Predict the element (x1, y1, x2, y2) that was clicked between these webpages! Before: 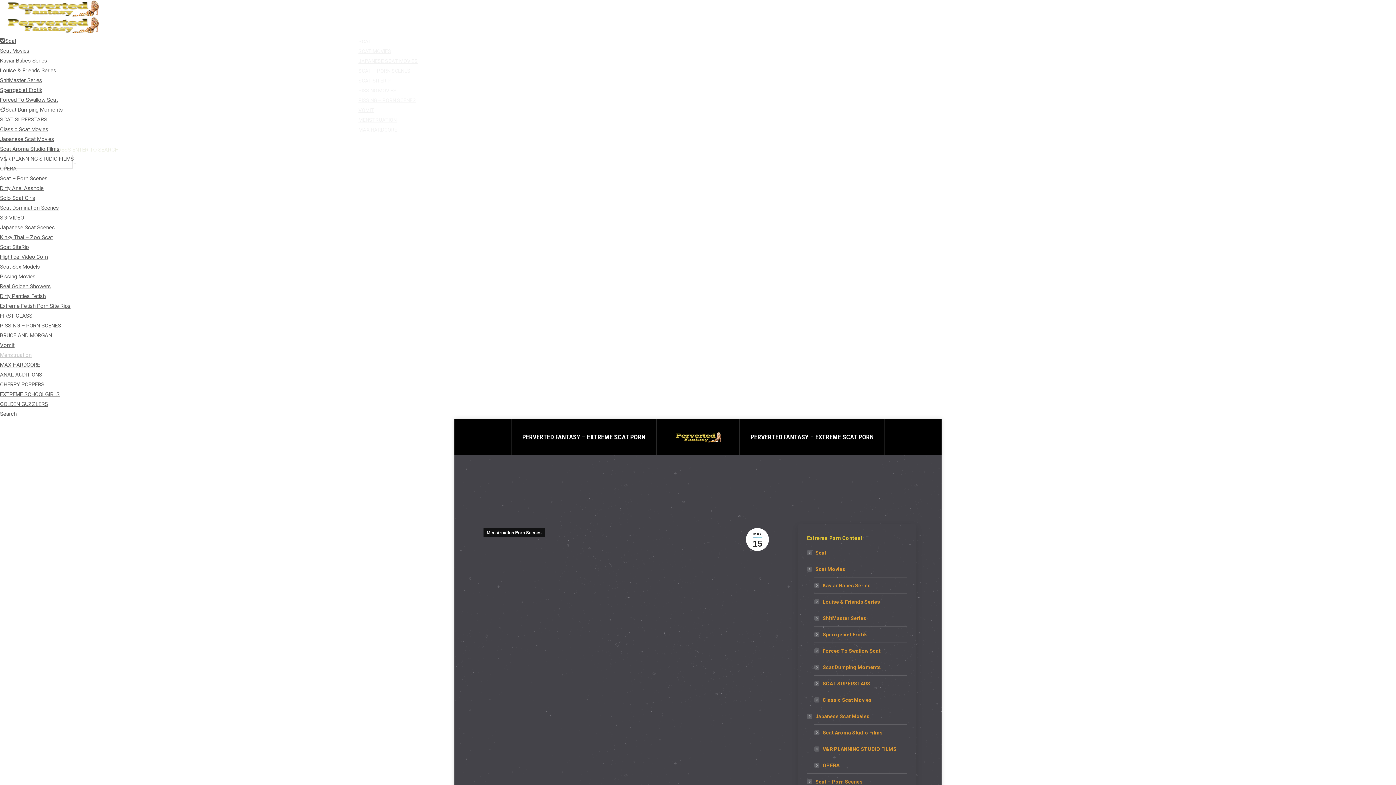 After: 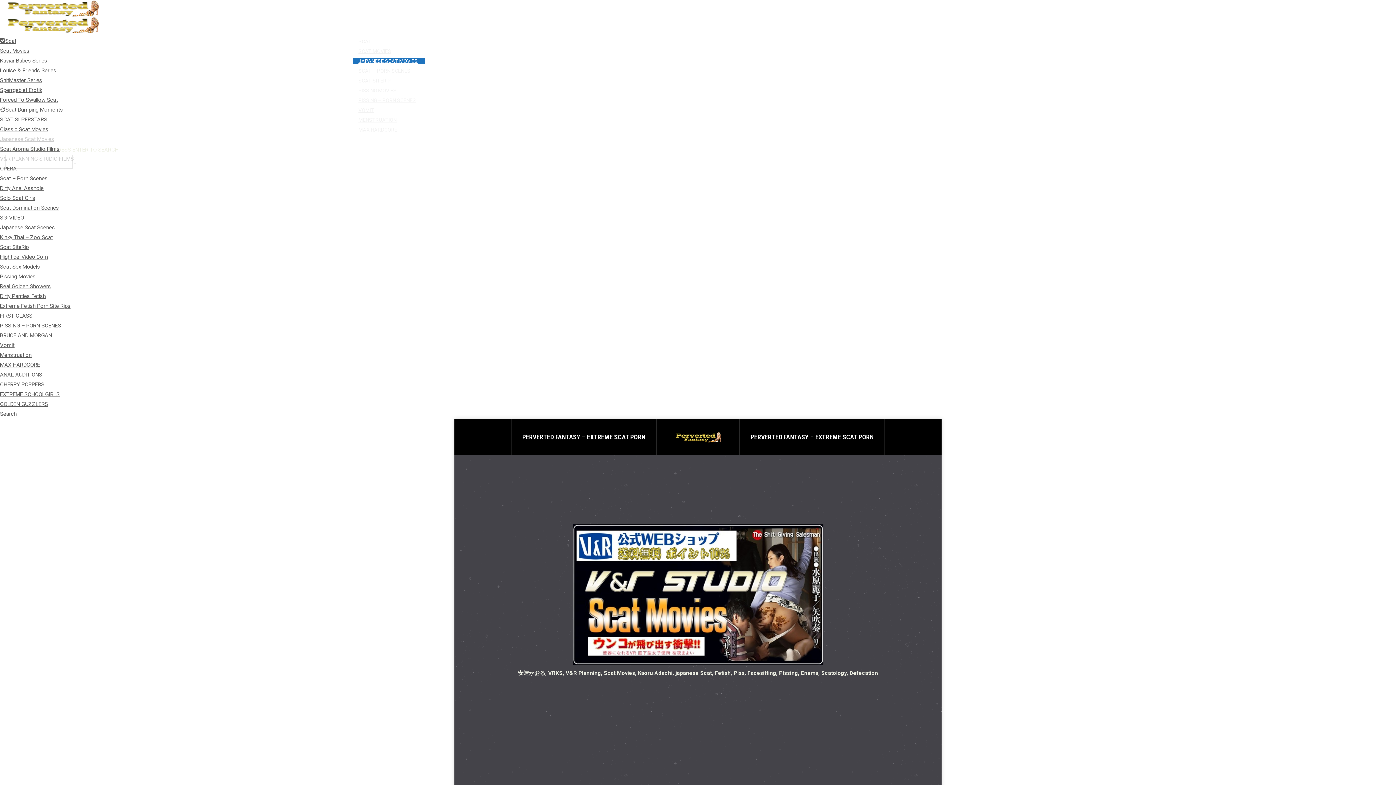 Action: label: V&R PLANNING STUDIO FILMS bbox: (814, 745, 896, 754)